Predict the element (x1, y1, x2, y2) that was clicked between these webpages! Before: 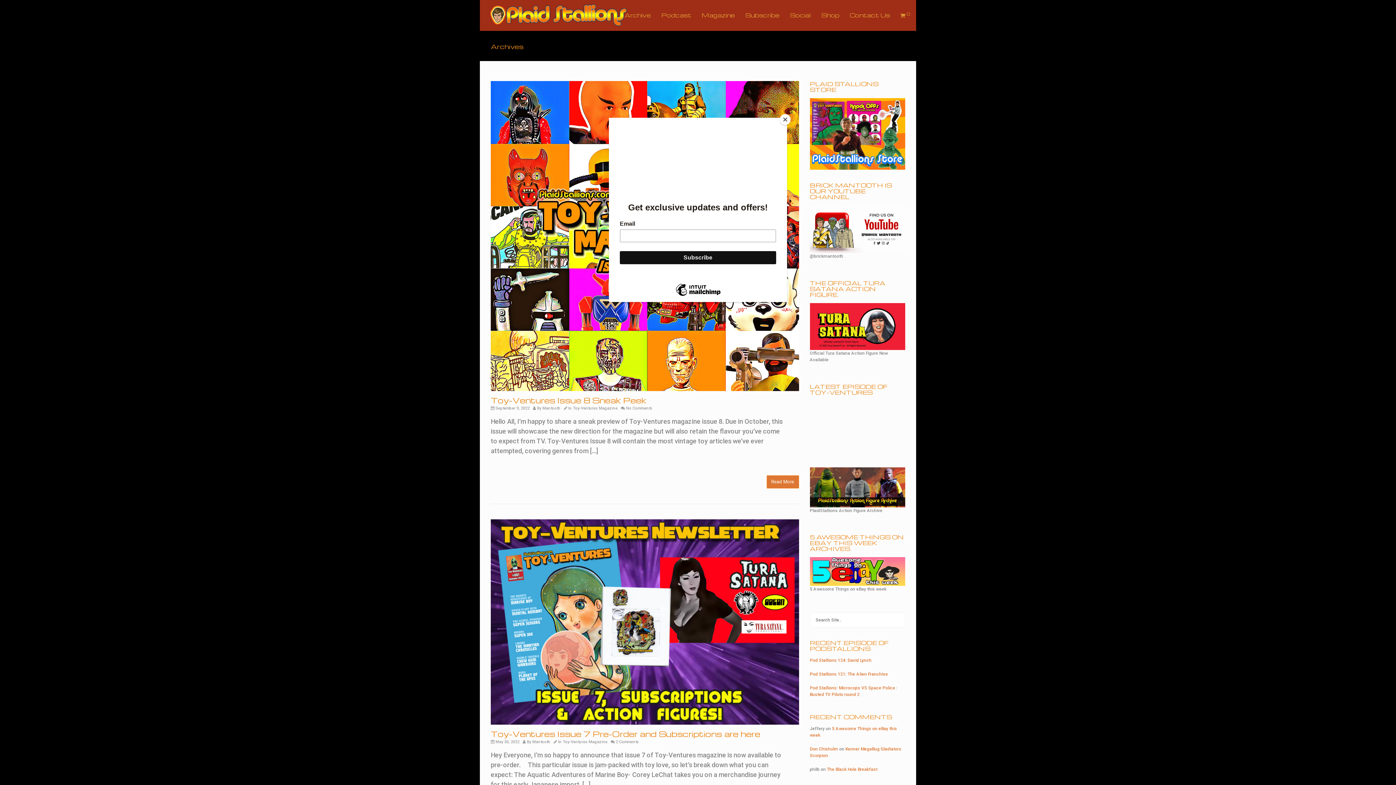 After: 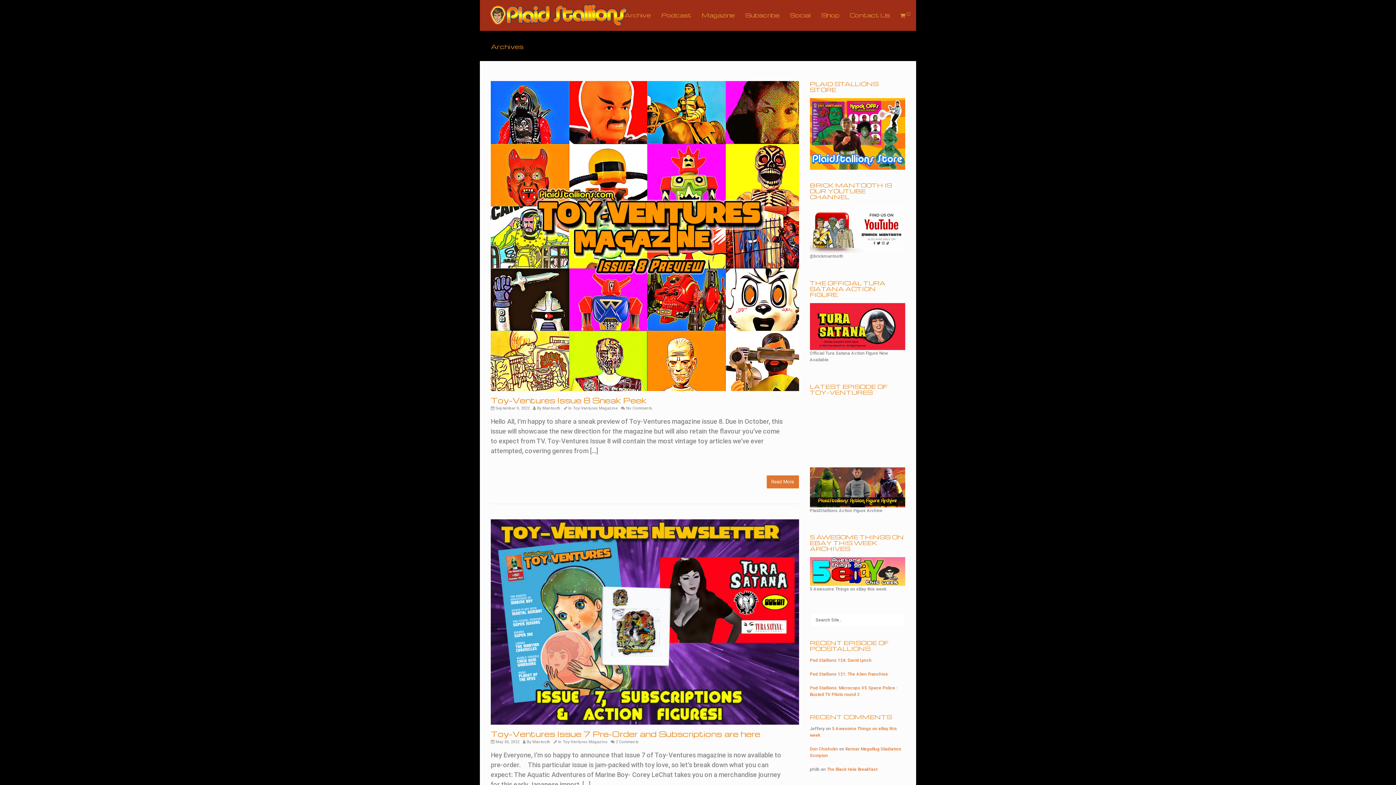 Action: label: Close bbox: (780, 114, 790, 125)